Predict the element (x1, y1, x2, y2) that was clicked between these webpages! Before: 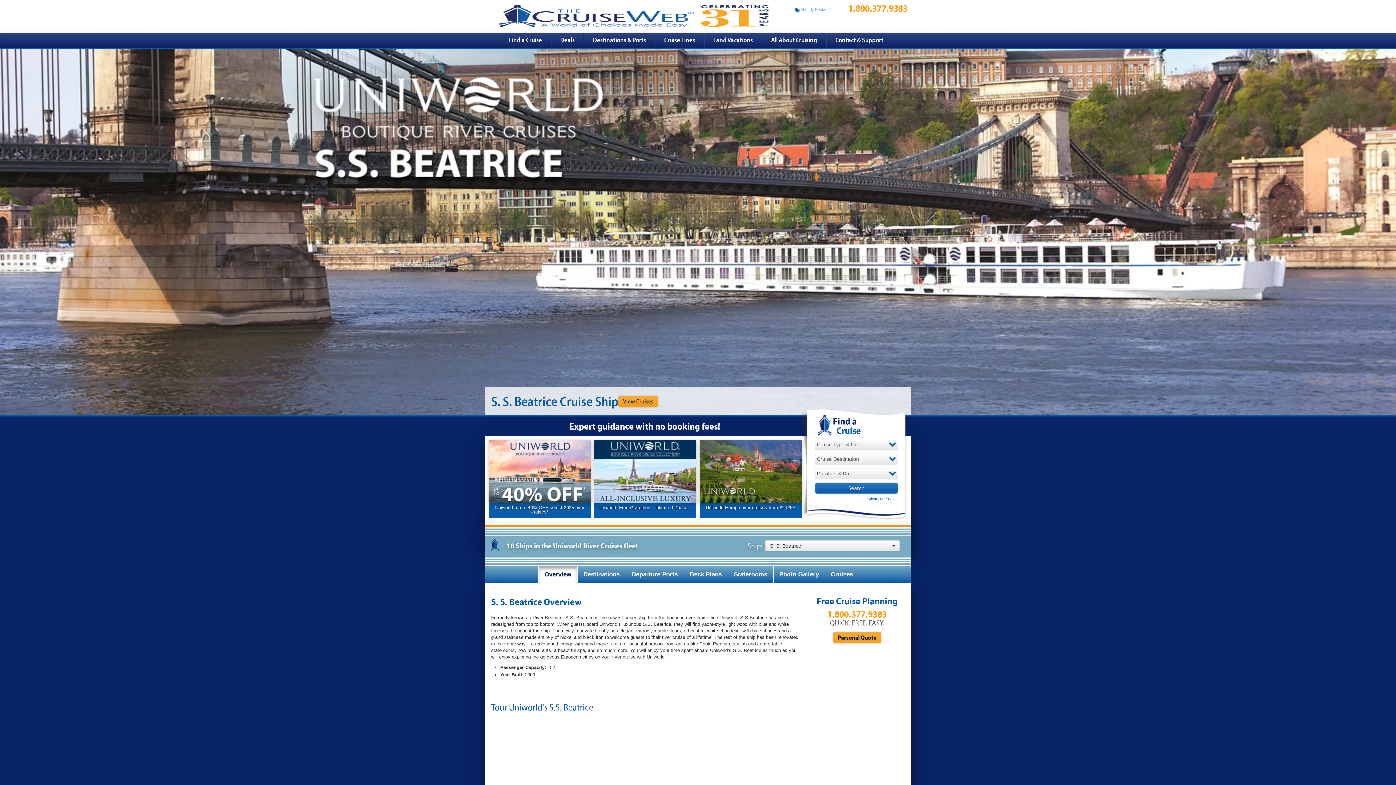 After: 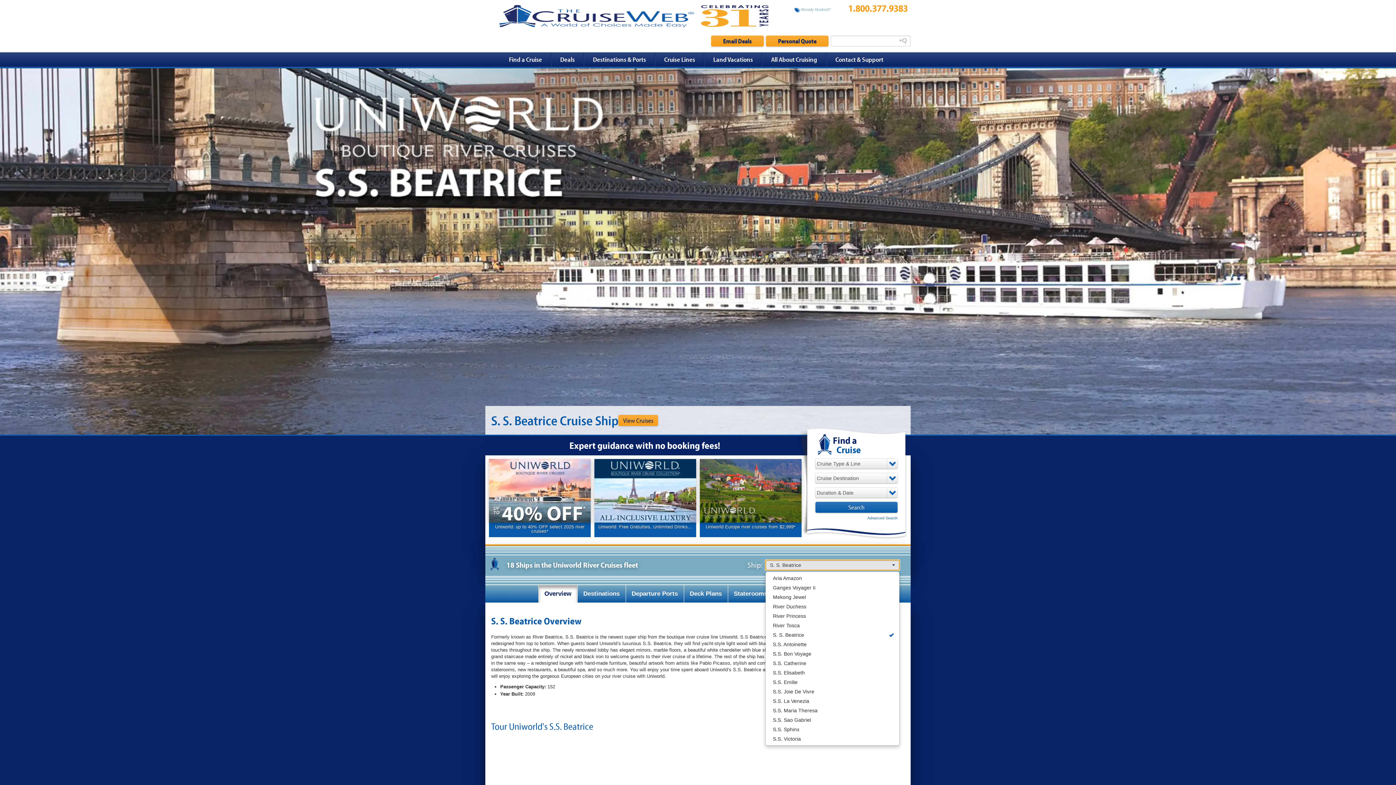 Action: bbox: (765, 540, 900, 551) label: S. S. Beatrice
 